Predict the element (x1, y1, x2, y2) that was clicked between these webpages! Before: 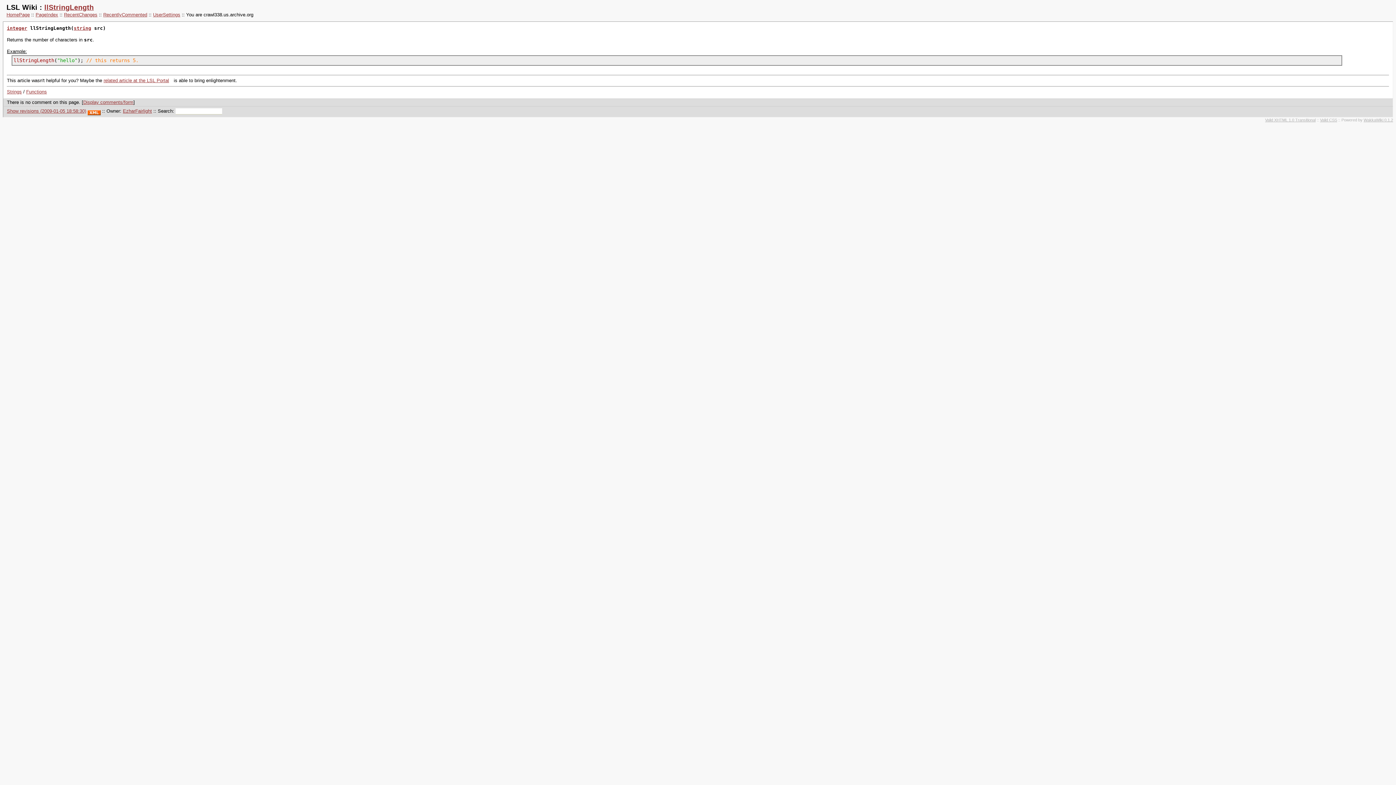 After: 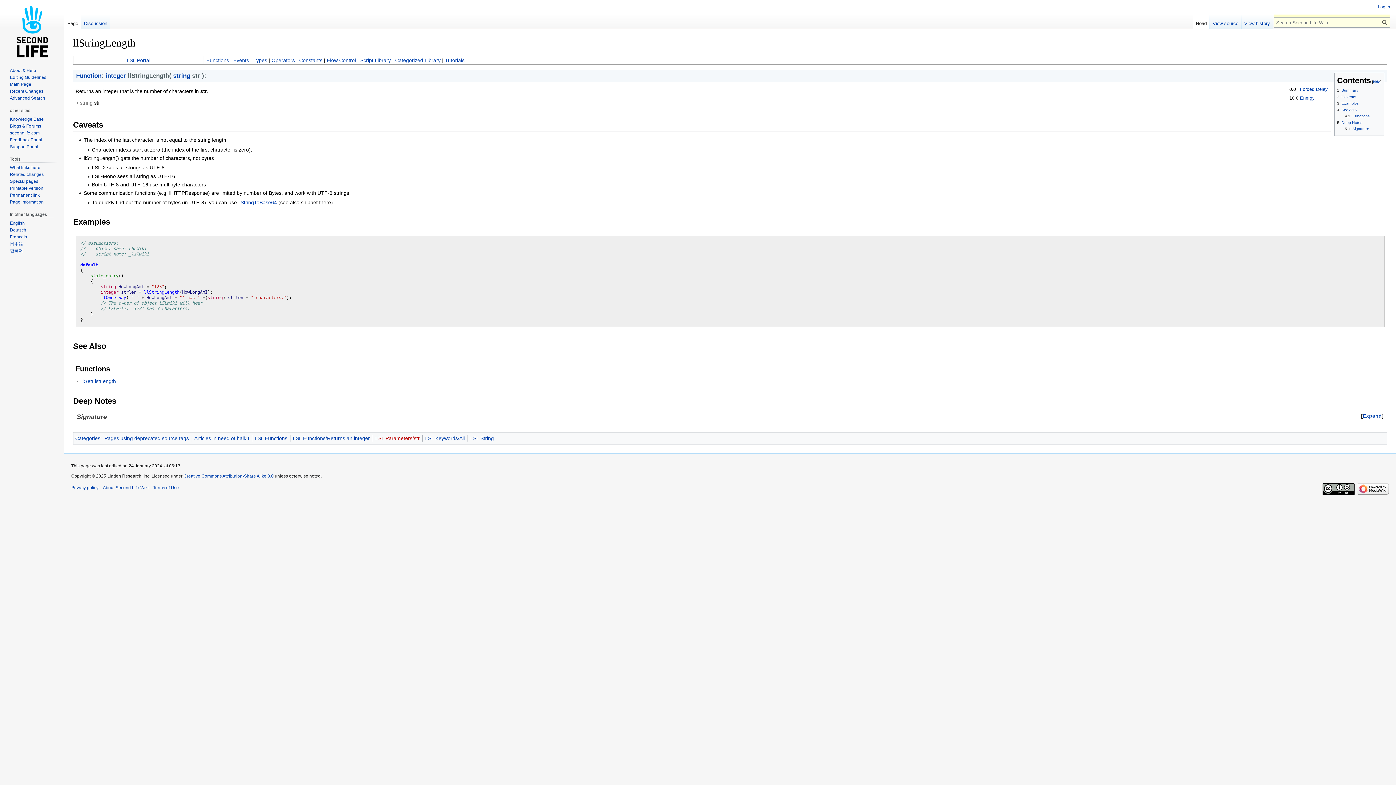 Action: bbox: (103, 77, 172, 83) label: related article at the LSL Portal